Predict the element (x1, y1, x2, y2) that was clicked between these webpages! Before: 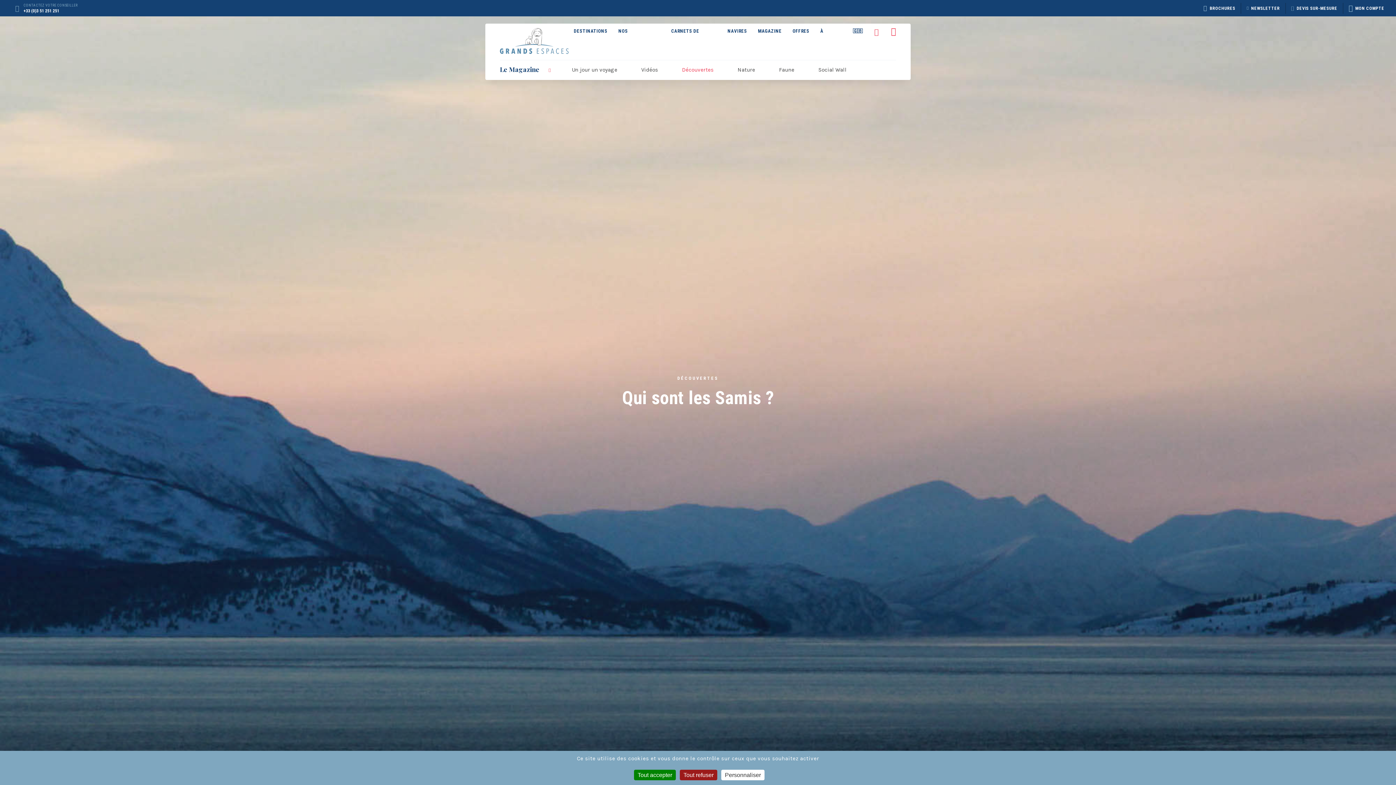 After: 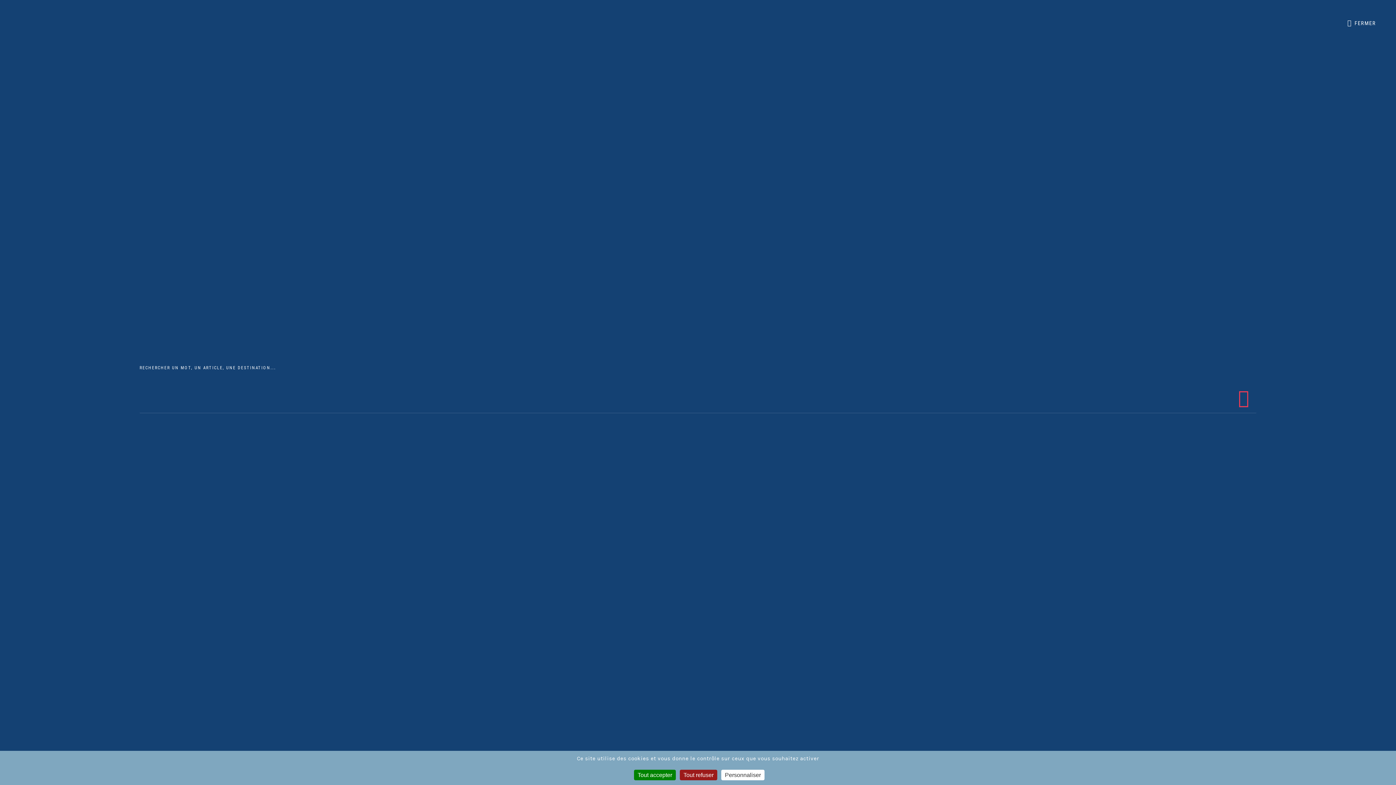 Action: bbox: (868, 13, 885, 49)